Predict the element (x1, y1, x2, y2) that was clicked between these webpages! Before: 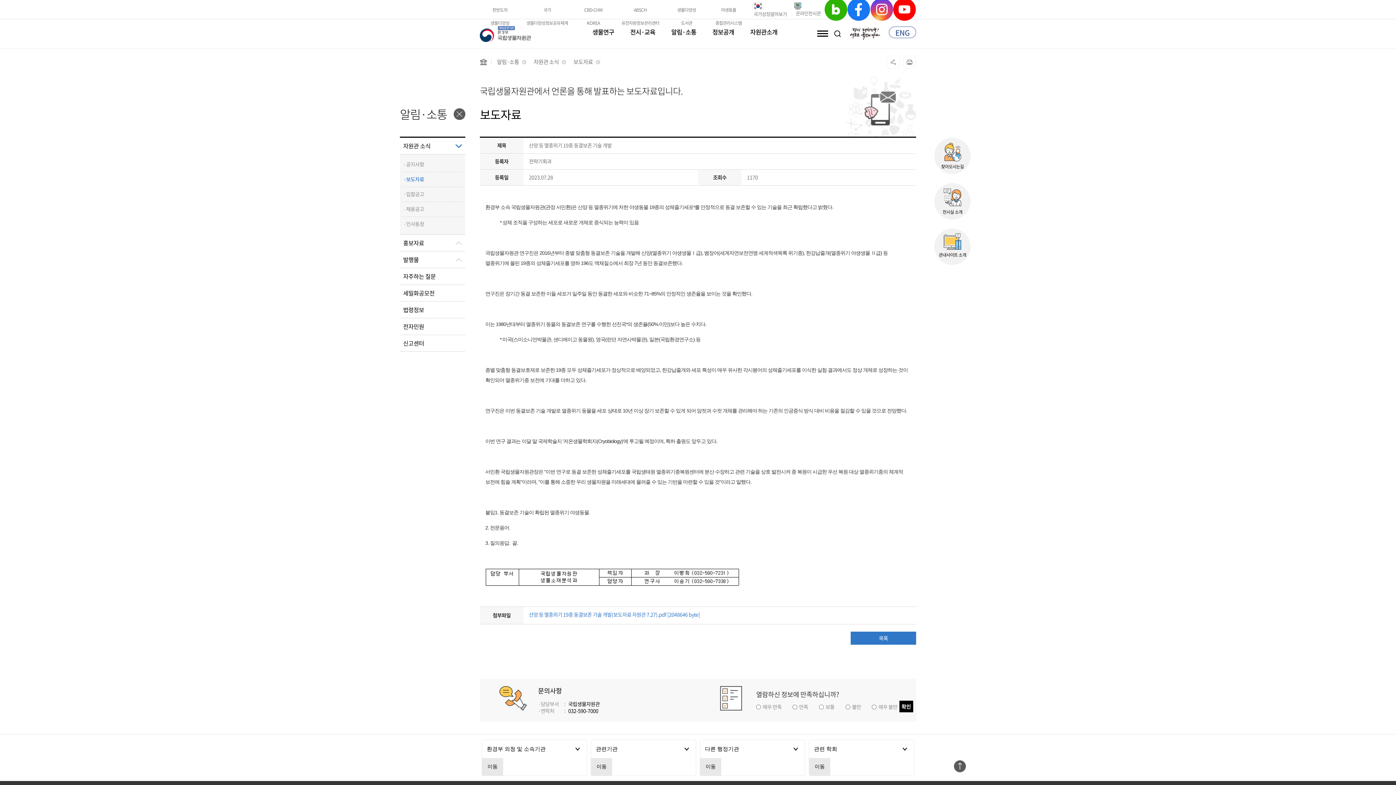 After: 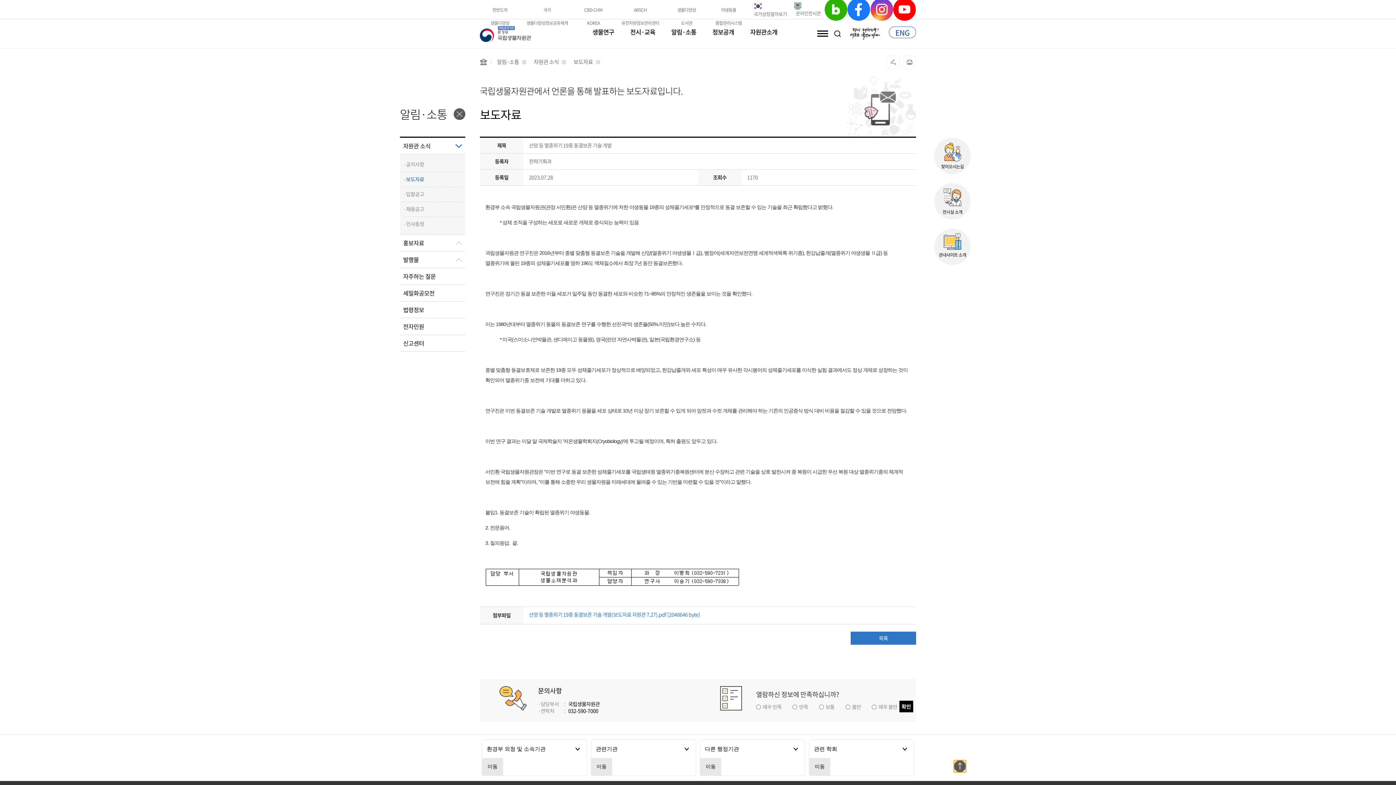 Action: bbox: (954, 760, 966, 772)